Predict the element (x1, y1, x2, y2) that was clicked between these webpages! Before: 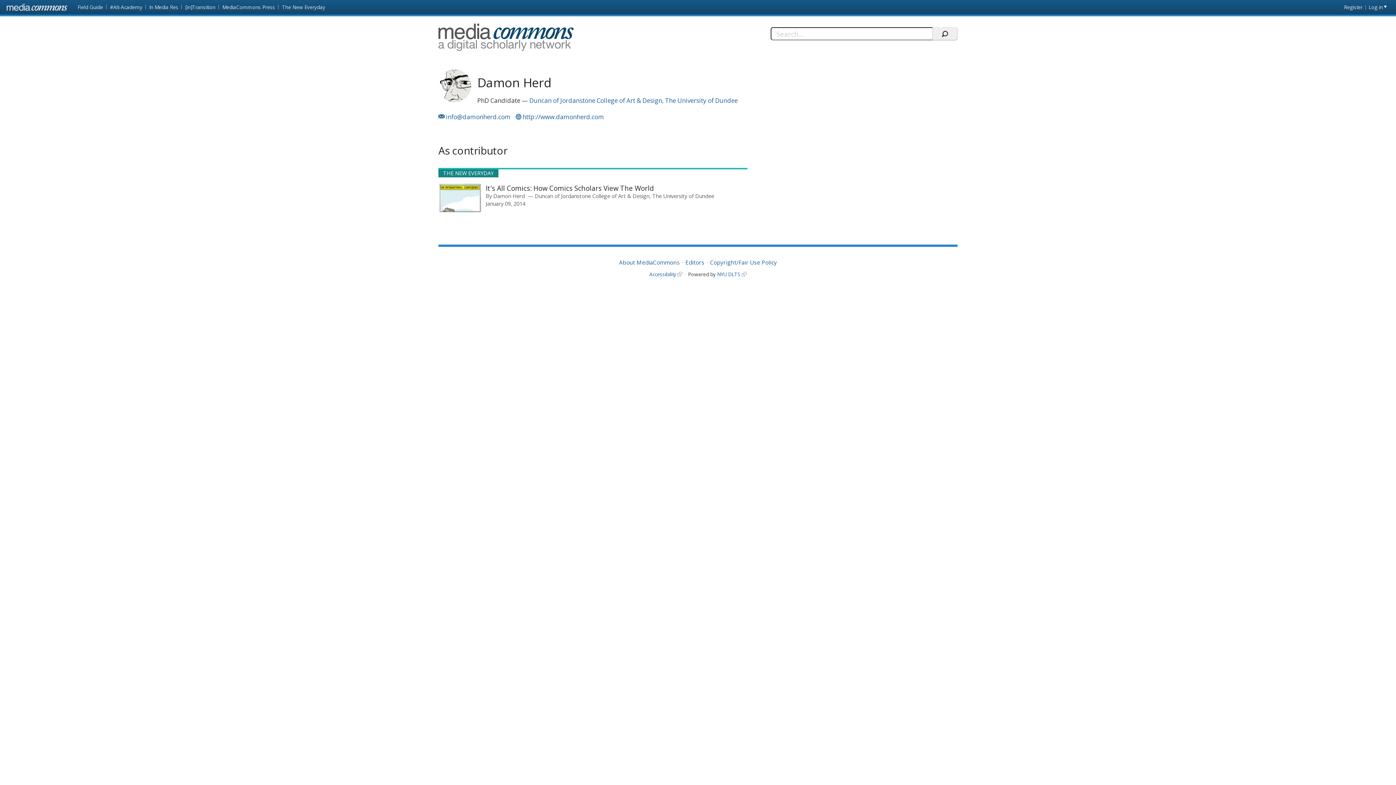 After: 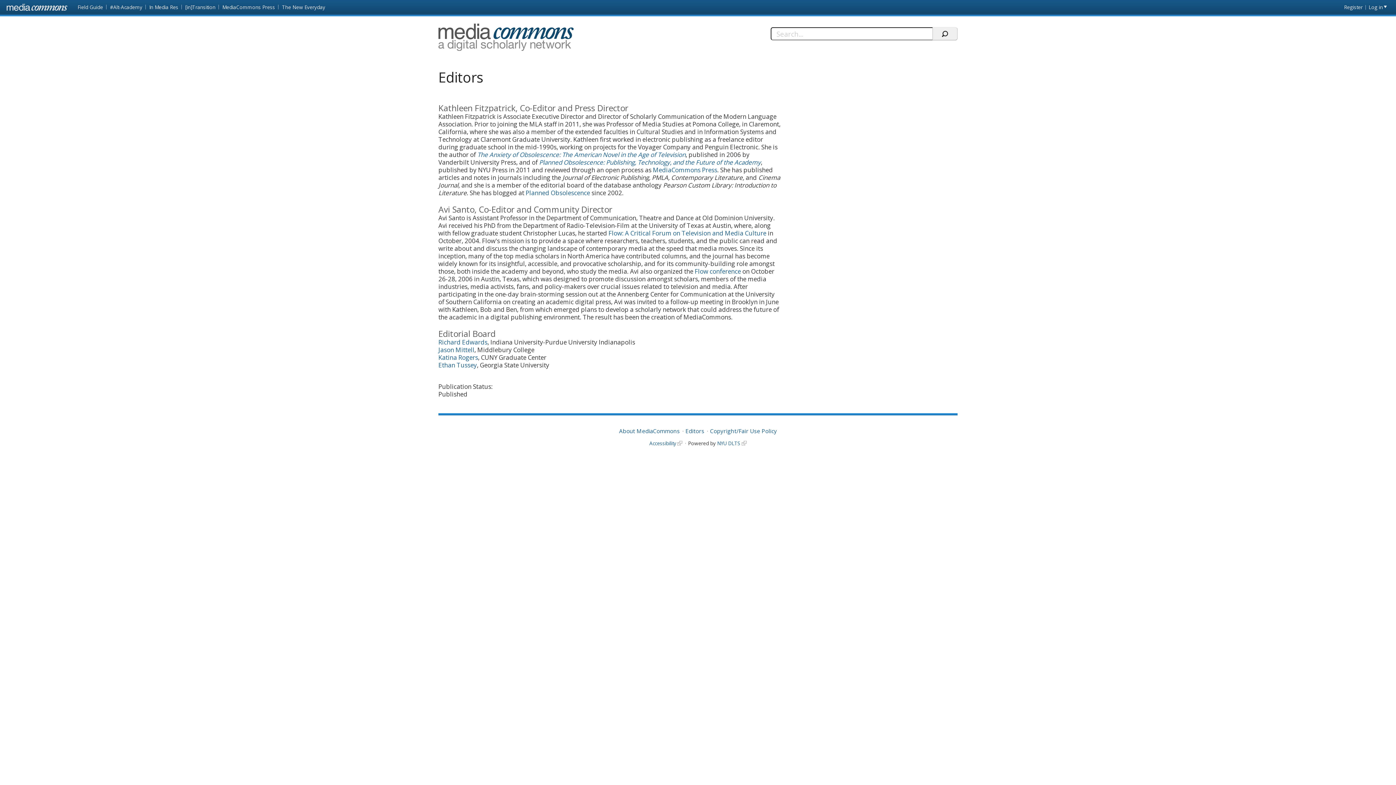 Action: bbox: (685, 258, 704, 266) label: Editors